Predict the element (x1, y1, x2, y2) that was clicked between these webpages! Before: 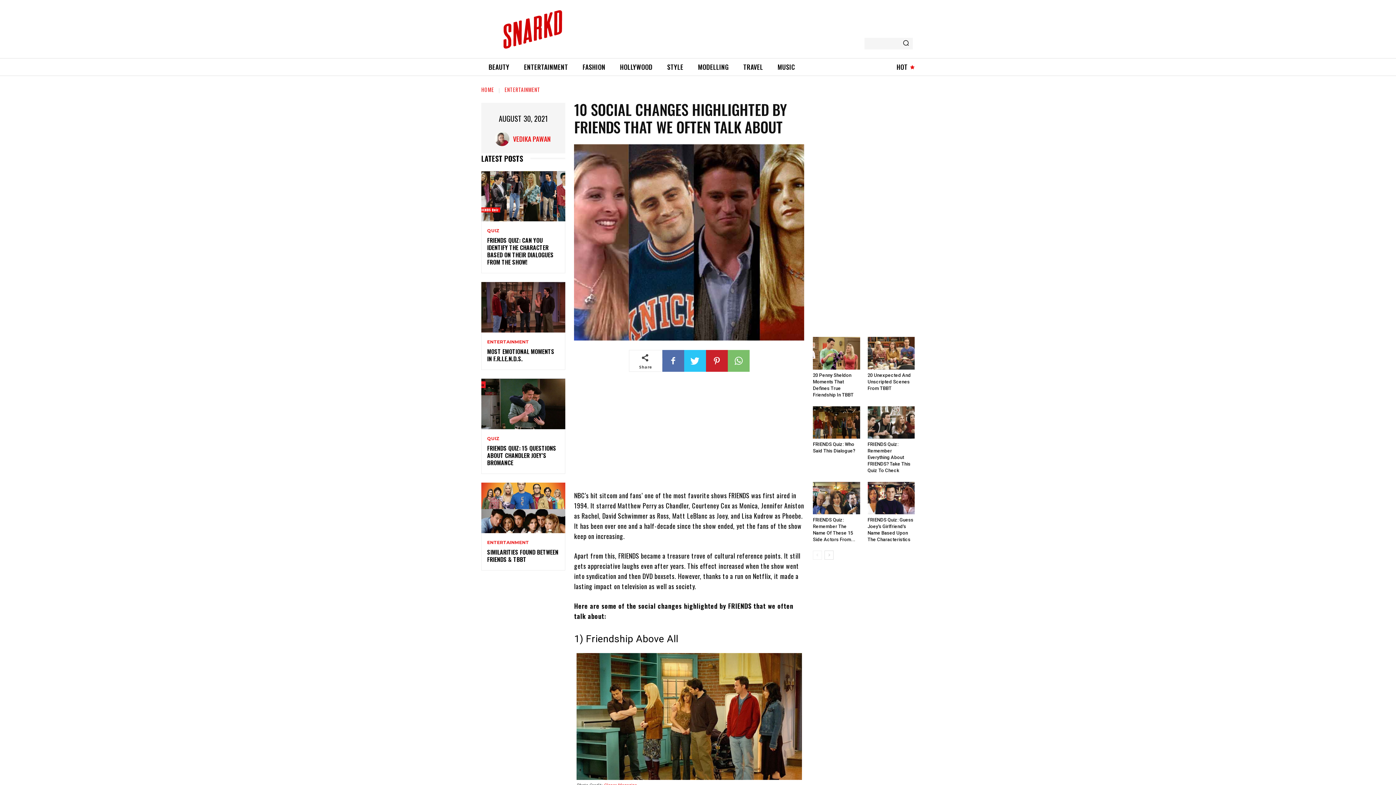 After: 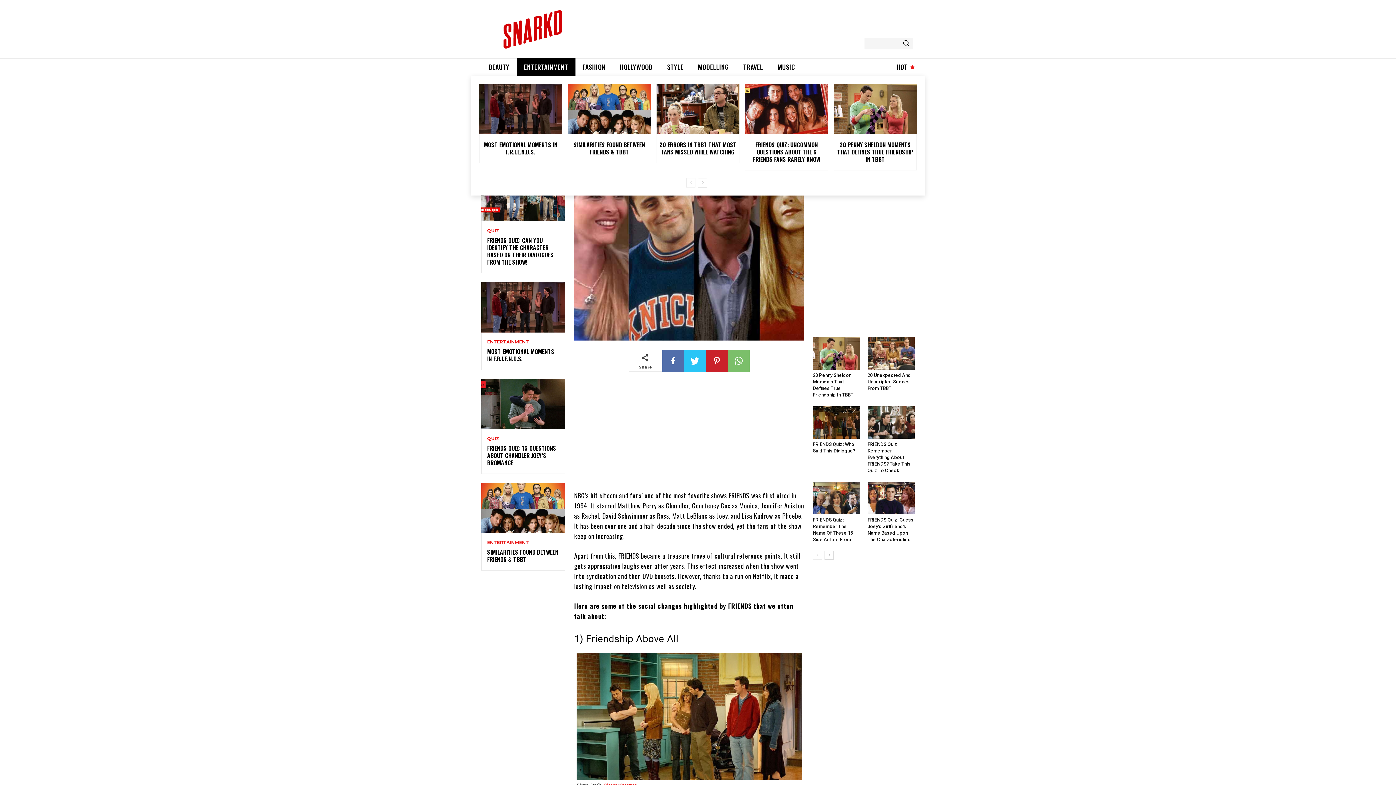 Action: label: ENTERTAINMENT bbox: (516, 58, 575, 76)